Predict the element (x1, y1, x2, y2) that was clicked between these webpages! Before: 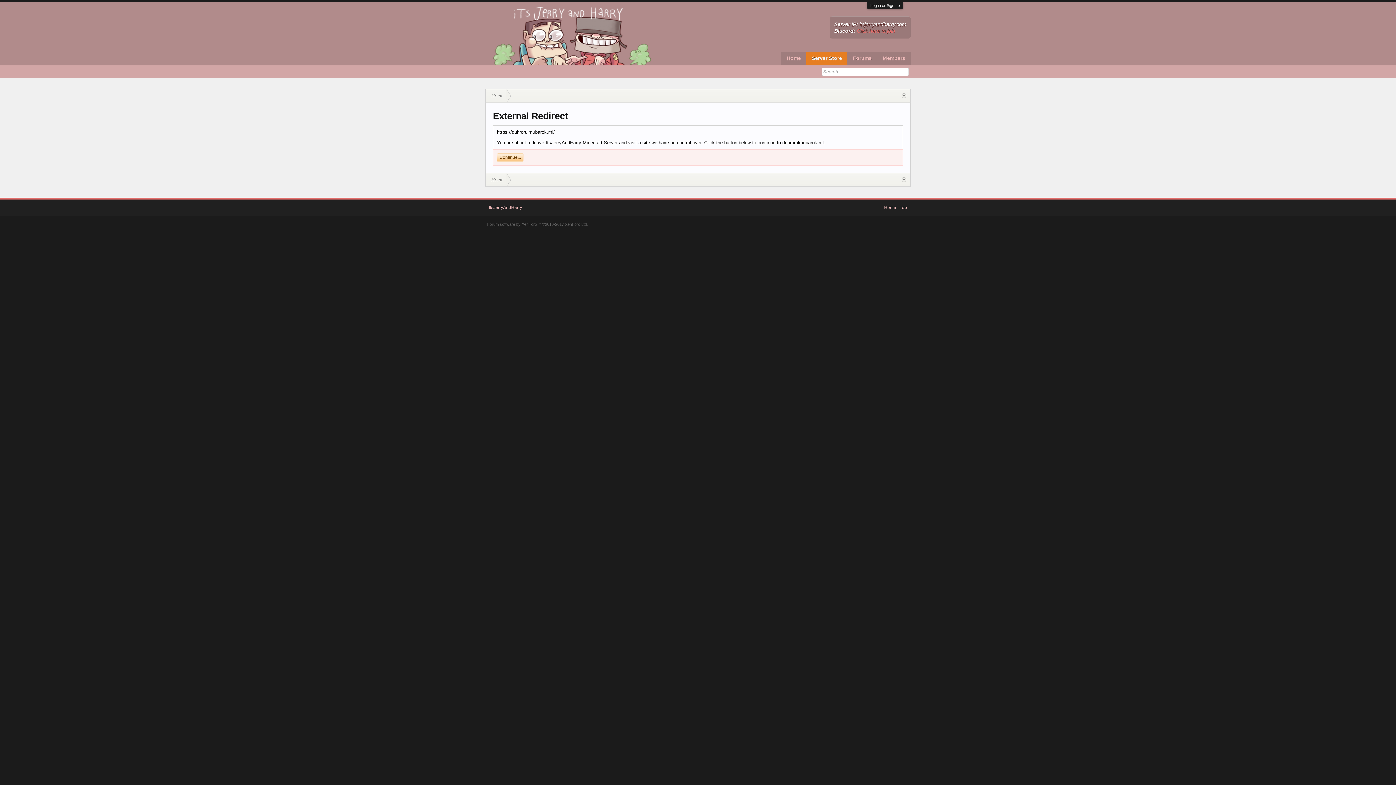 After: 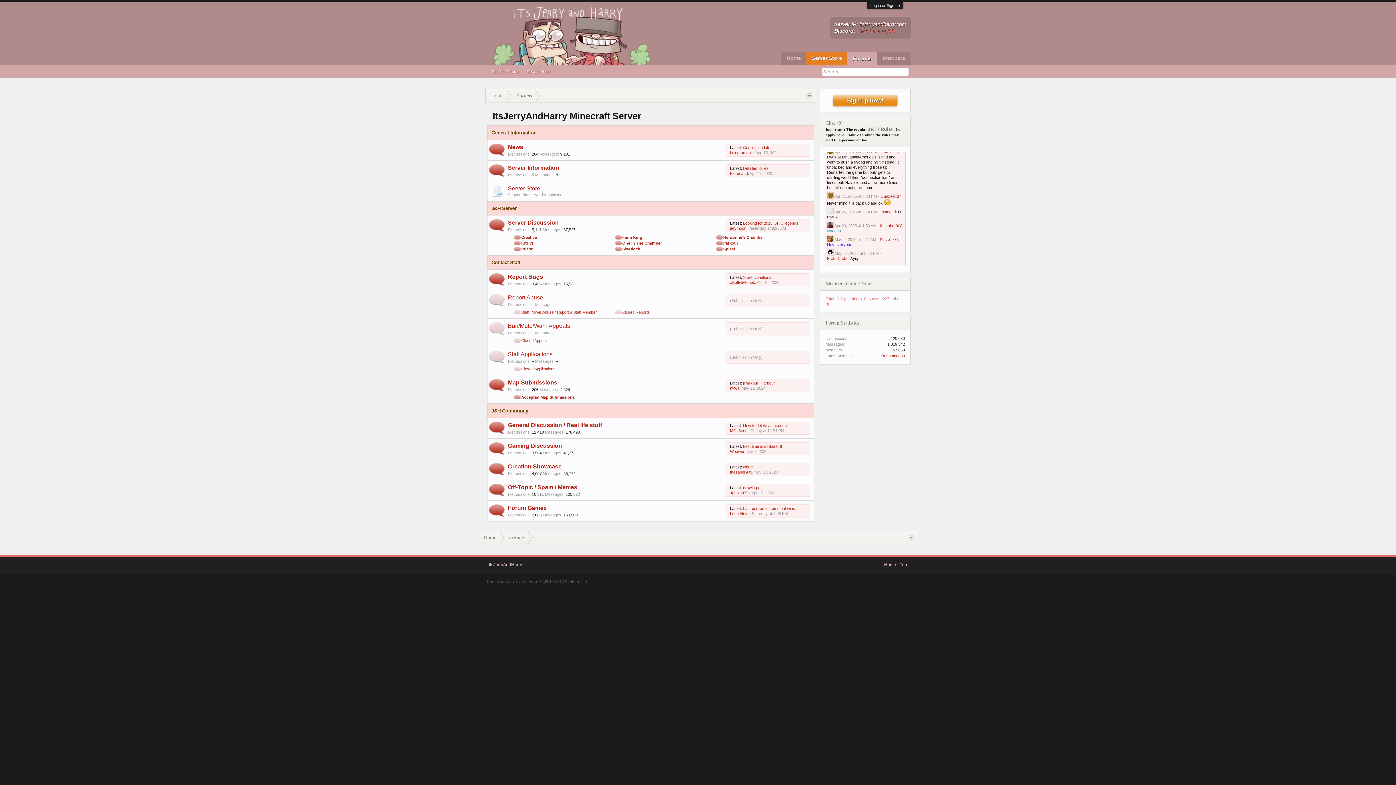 Action: label: Forums bbox: (847, 52, 877, 64)